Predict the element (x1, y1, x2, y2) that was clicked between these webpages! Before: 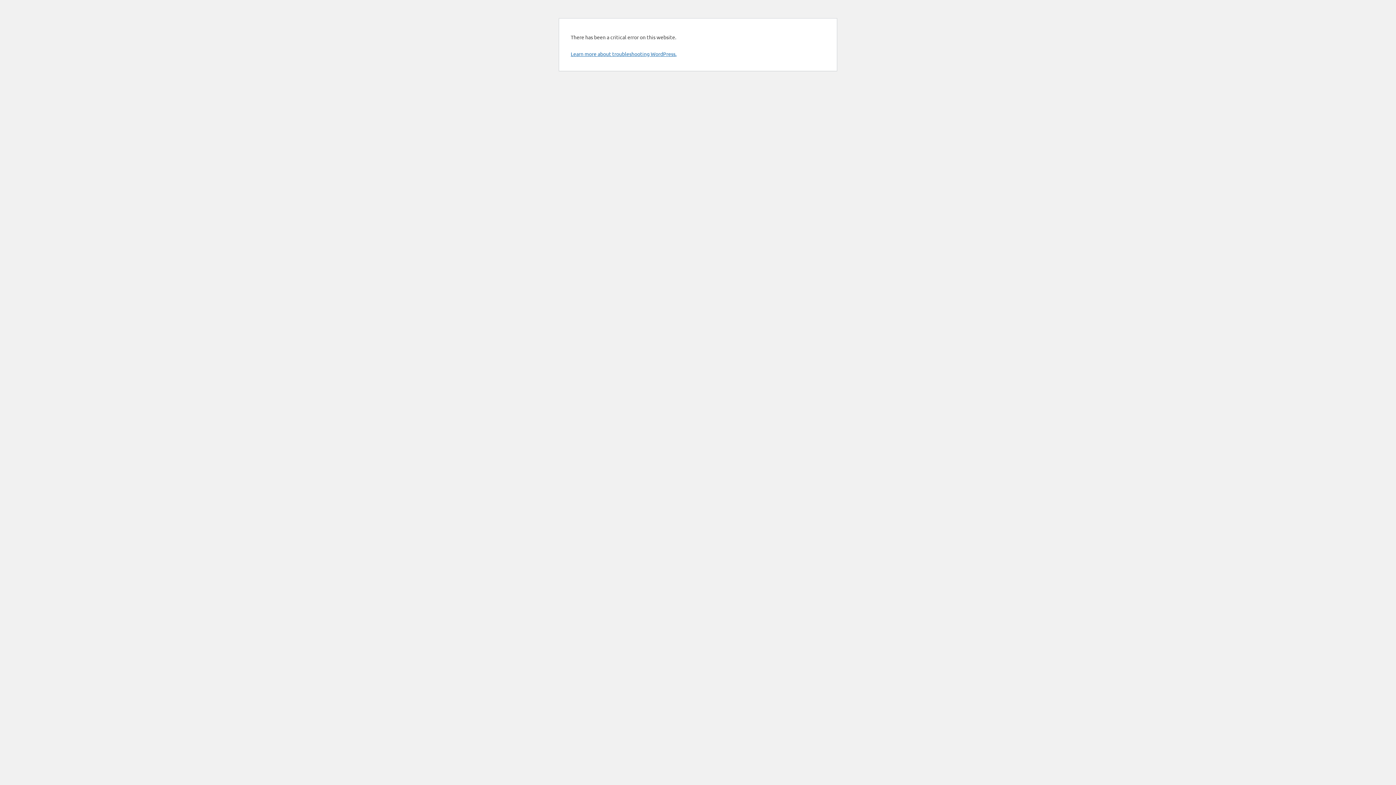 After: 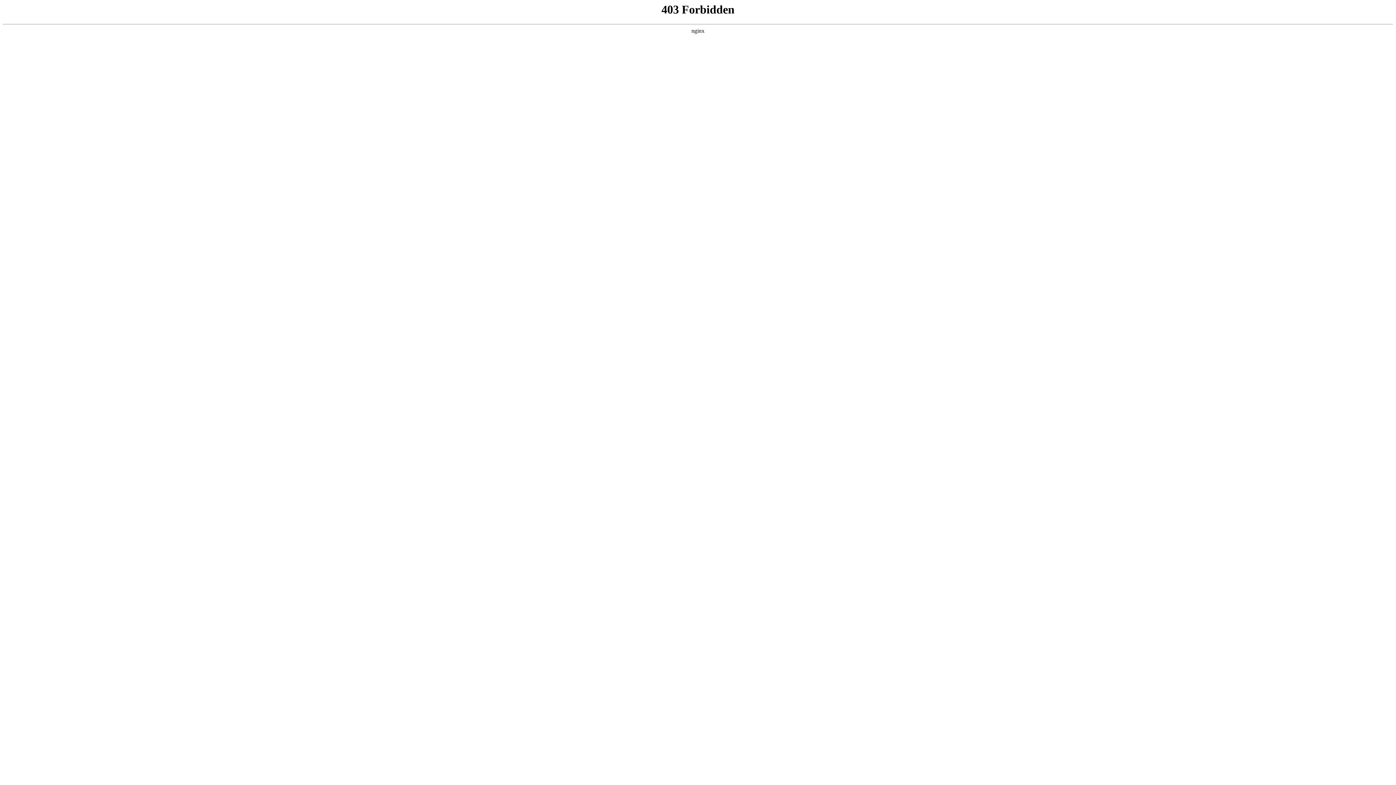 Action: bbox: (570, 50, 676, 57) label: Learn more about troubleshooting WordPress.